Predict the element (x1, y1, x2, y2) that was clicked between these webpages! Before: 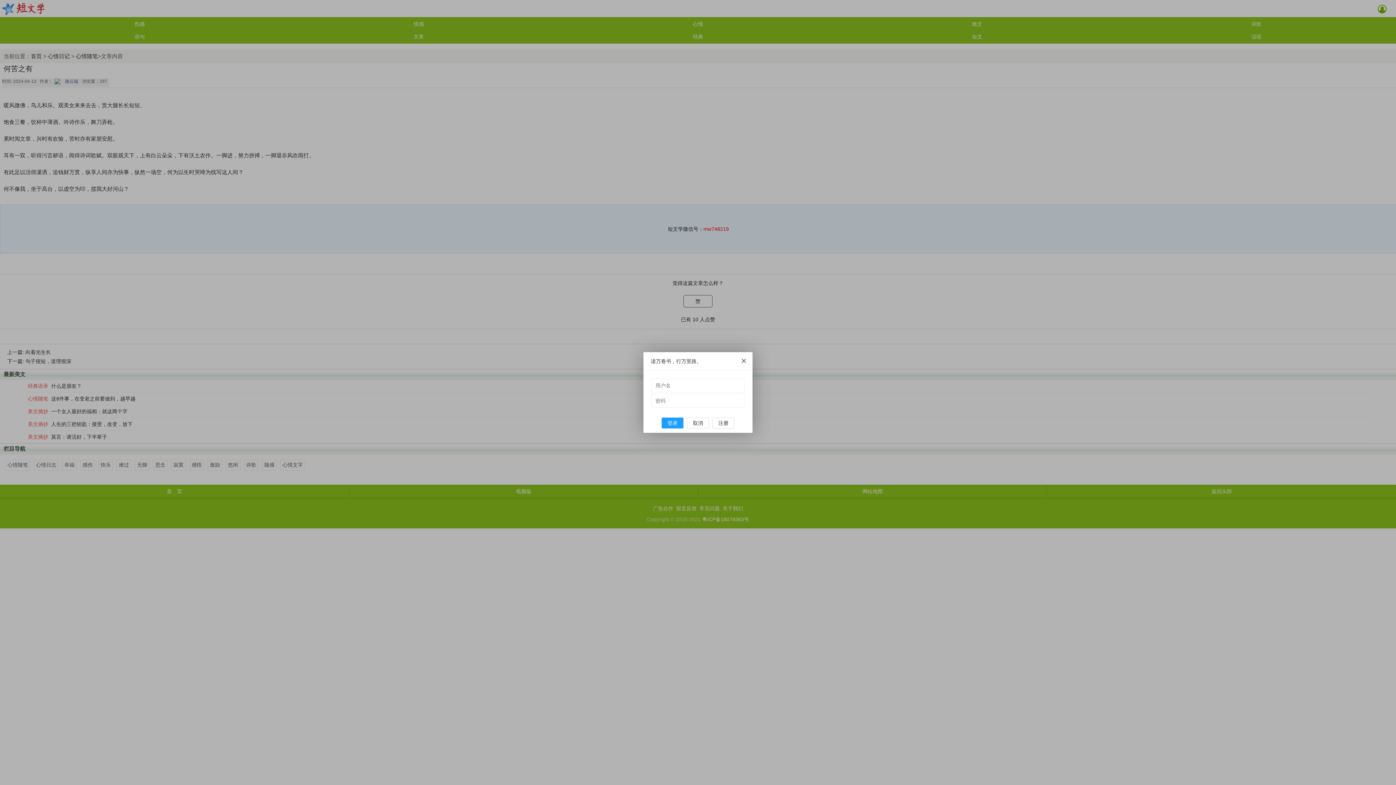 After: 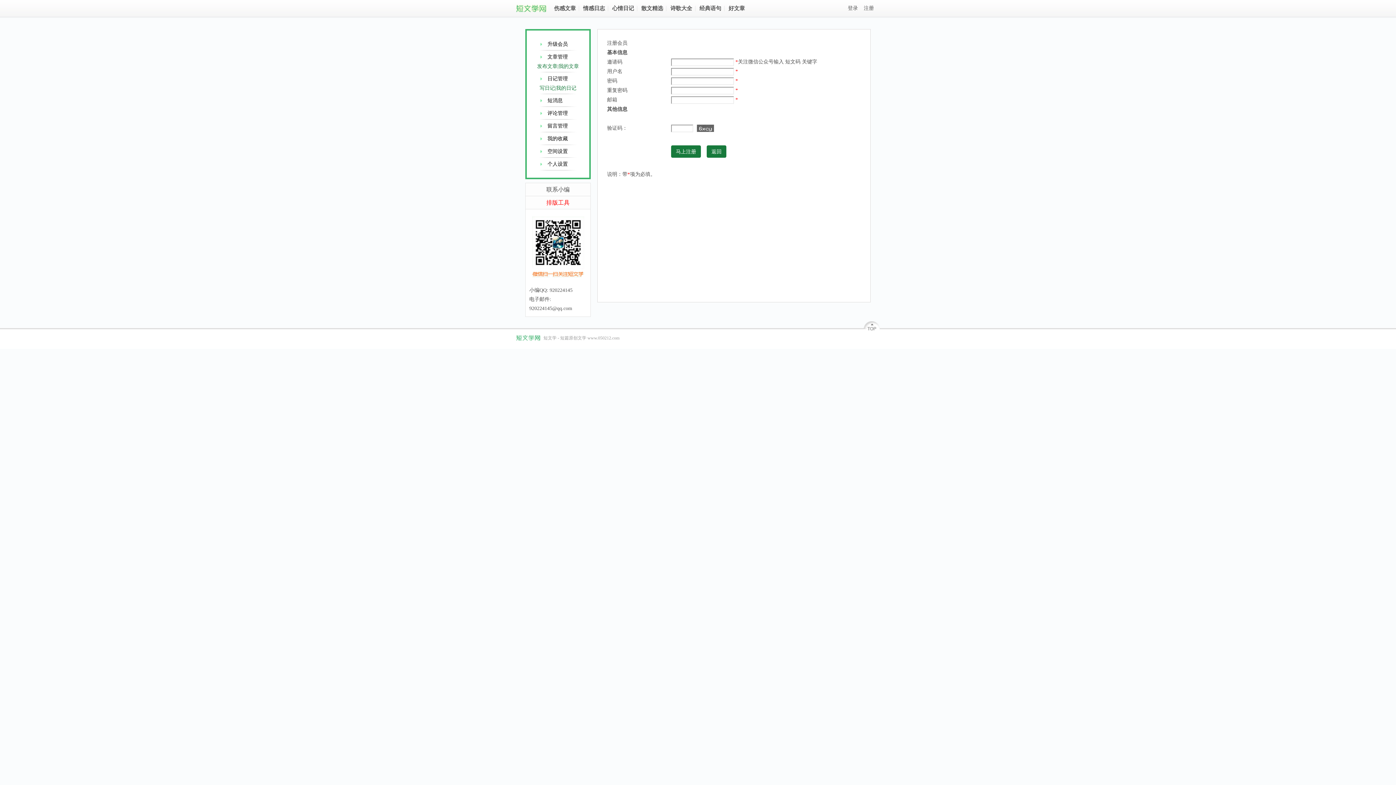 Action: label: 注册 bbox: (712, 417, 734, 428)